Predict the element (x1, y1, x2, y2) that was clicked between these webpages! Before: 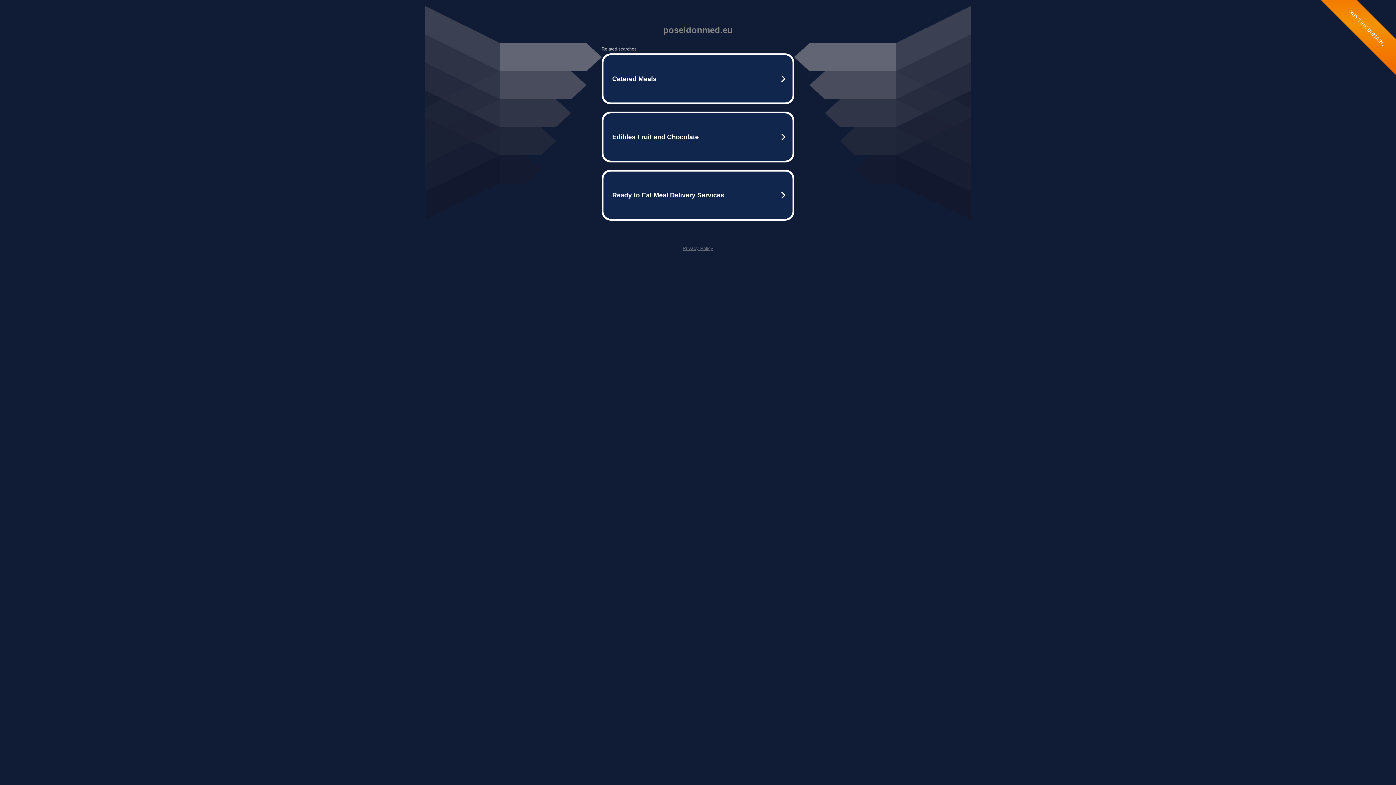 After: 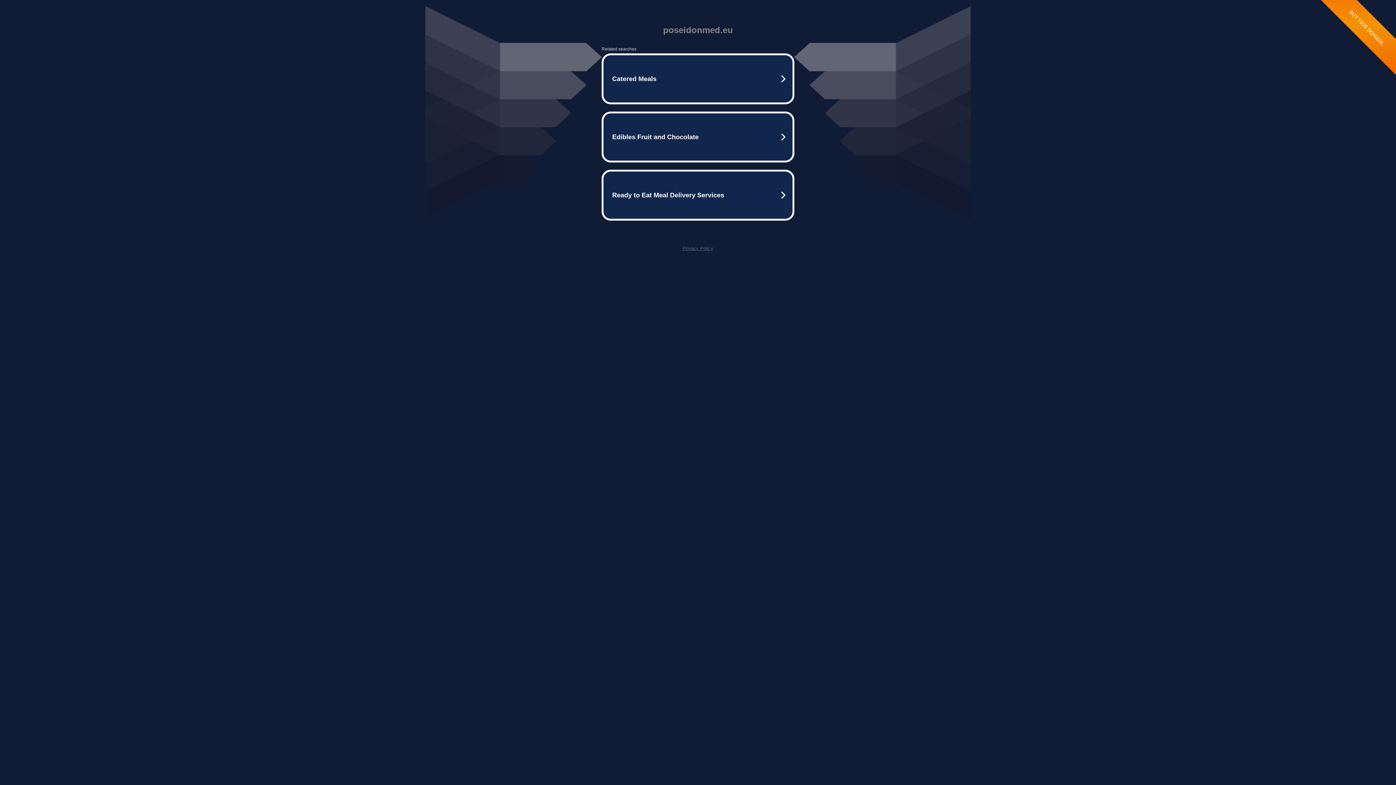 Action: label: Privacy Policy bbox: (682, 245, 713, 251)